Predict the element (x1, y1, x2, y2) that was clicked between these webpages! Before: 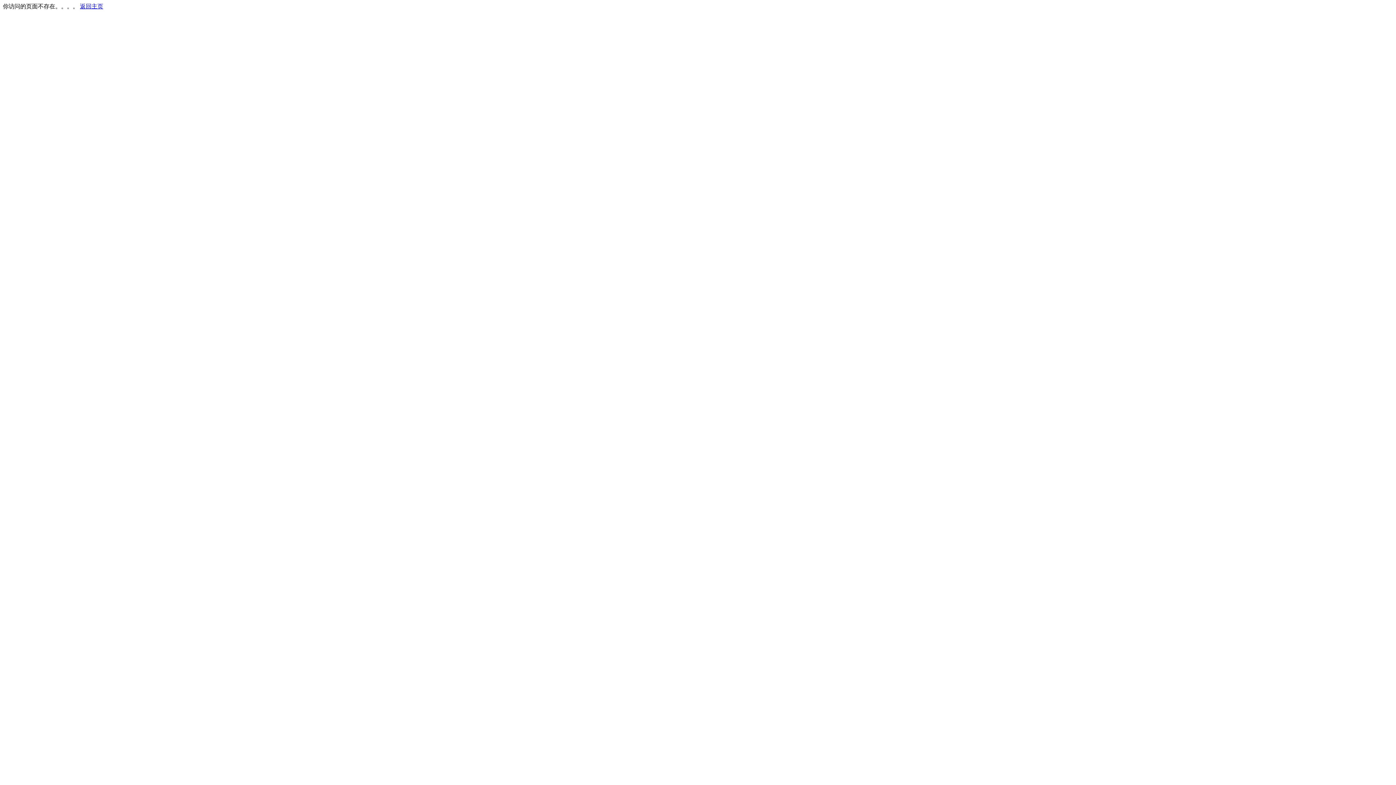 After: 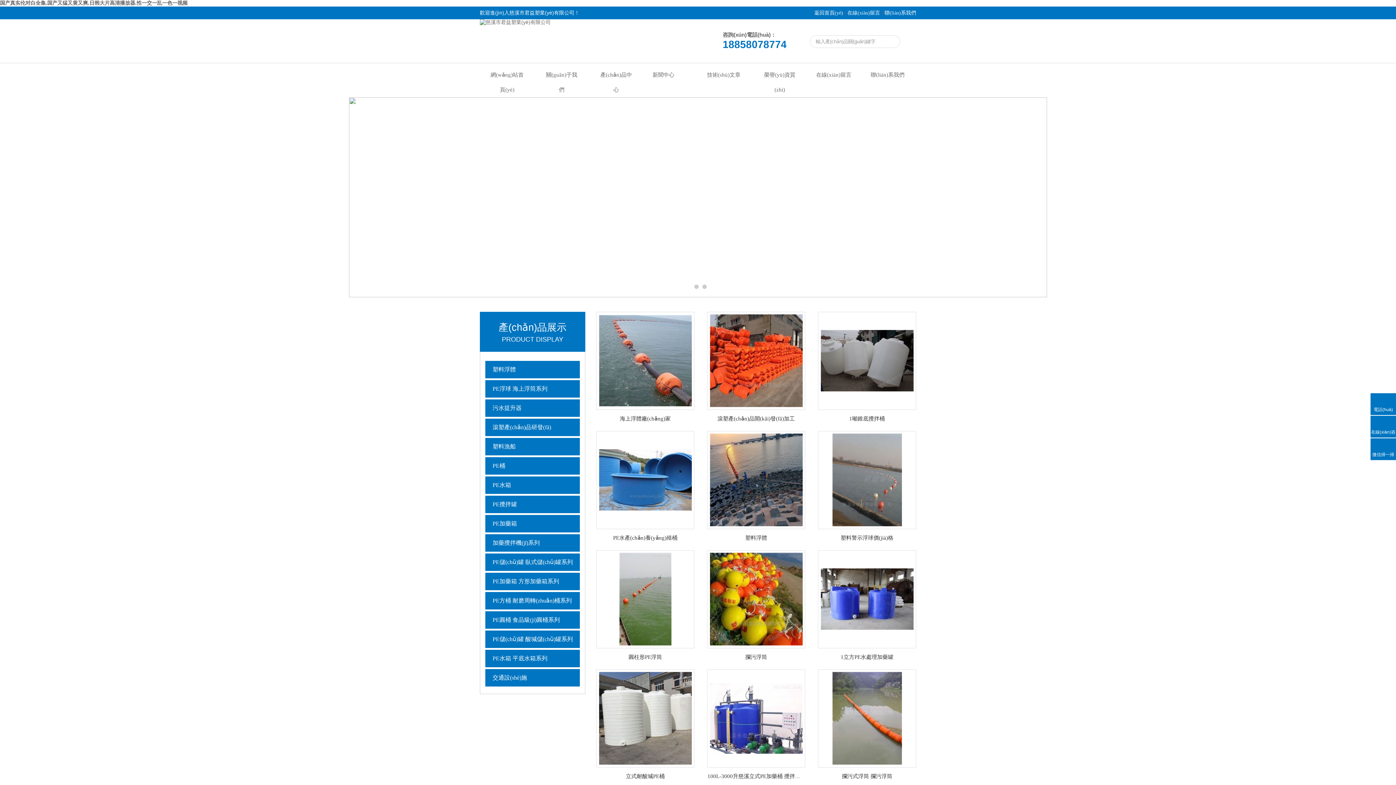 Action: label: 返回主页 bbox: (80, 3, 103, 9)